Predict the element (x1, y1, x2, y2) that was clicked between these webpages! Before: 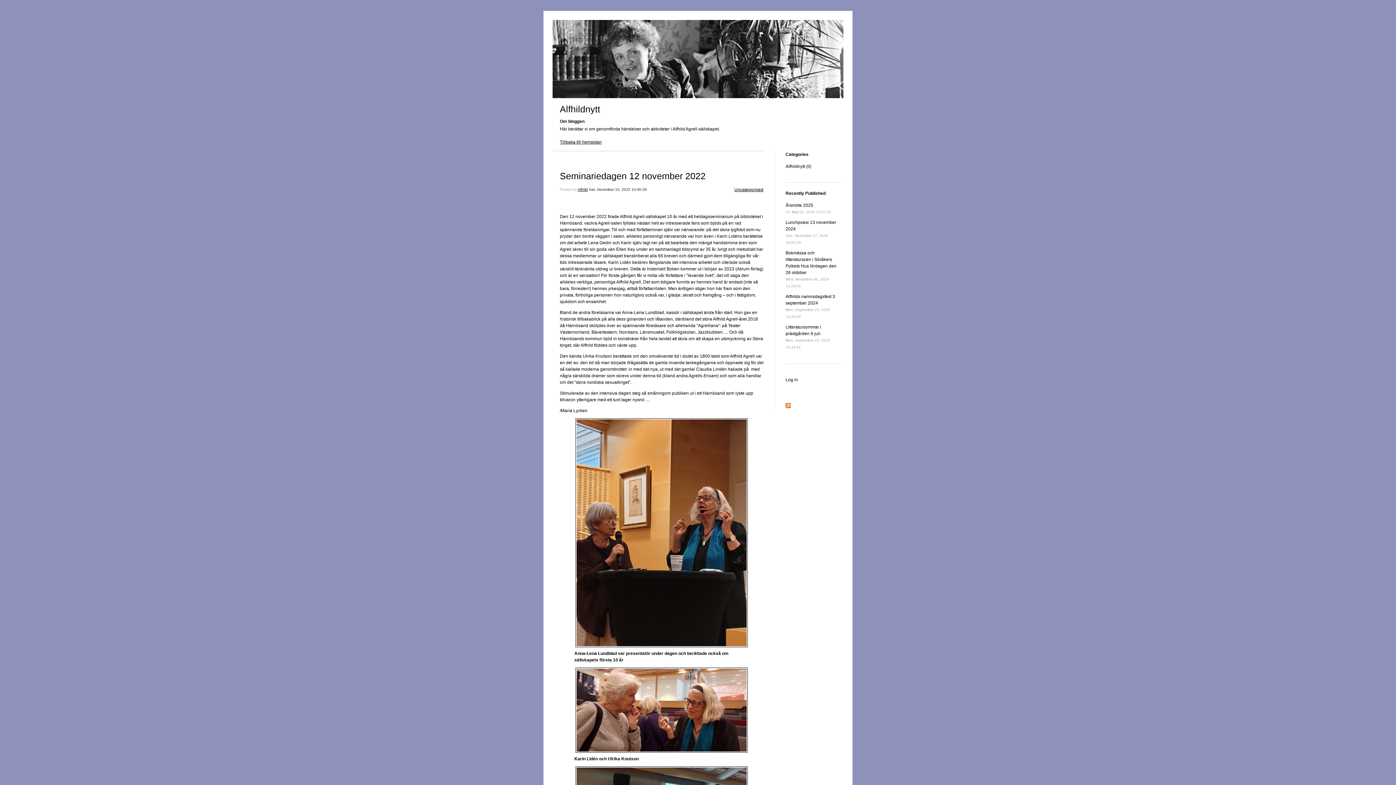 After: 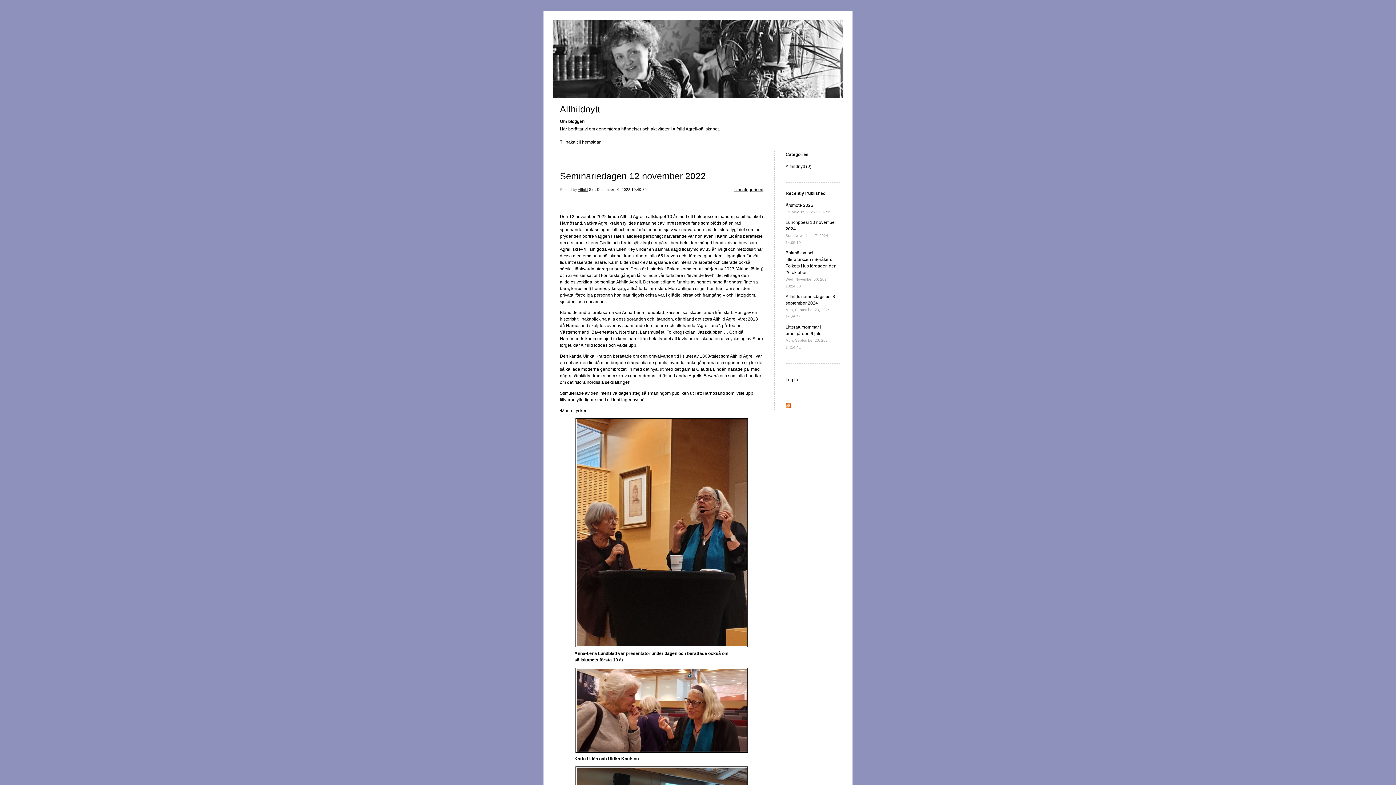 Action: bbox: (560, 139, 601, 144) label: Tillbaka till hemsidan